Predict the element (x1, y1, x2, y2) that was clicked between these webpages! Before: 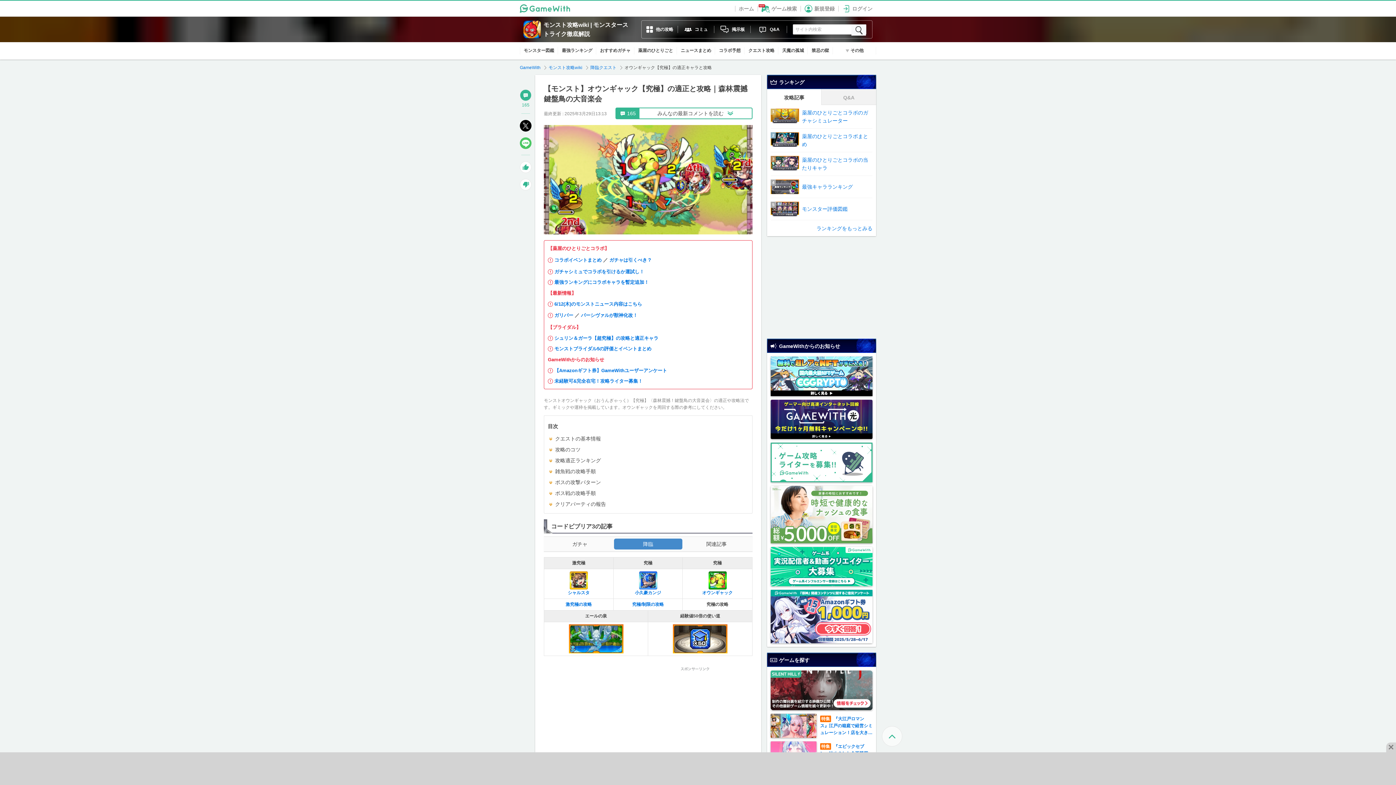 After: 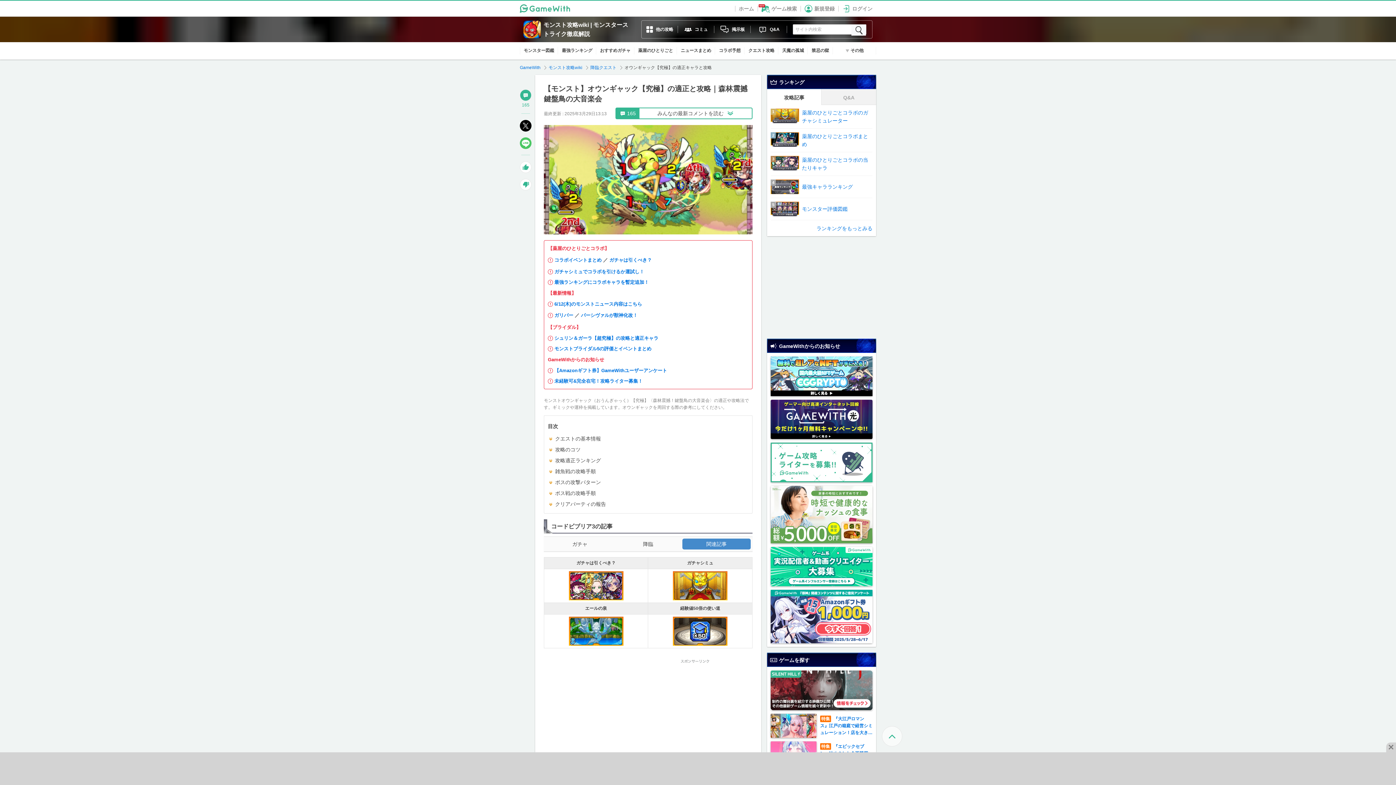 Action: label: 関連記事 bbox: (682, 539, 750, 549)